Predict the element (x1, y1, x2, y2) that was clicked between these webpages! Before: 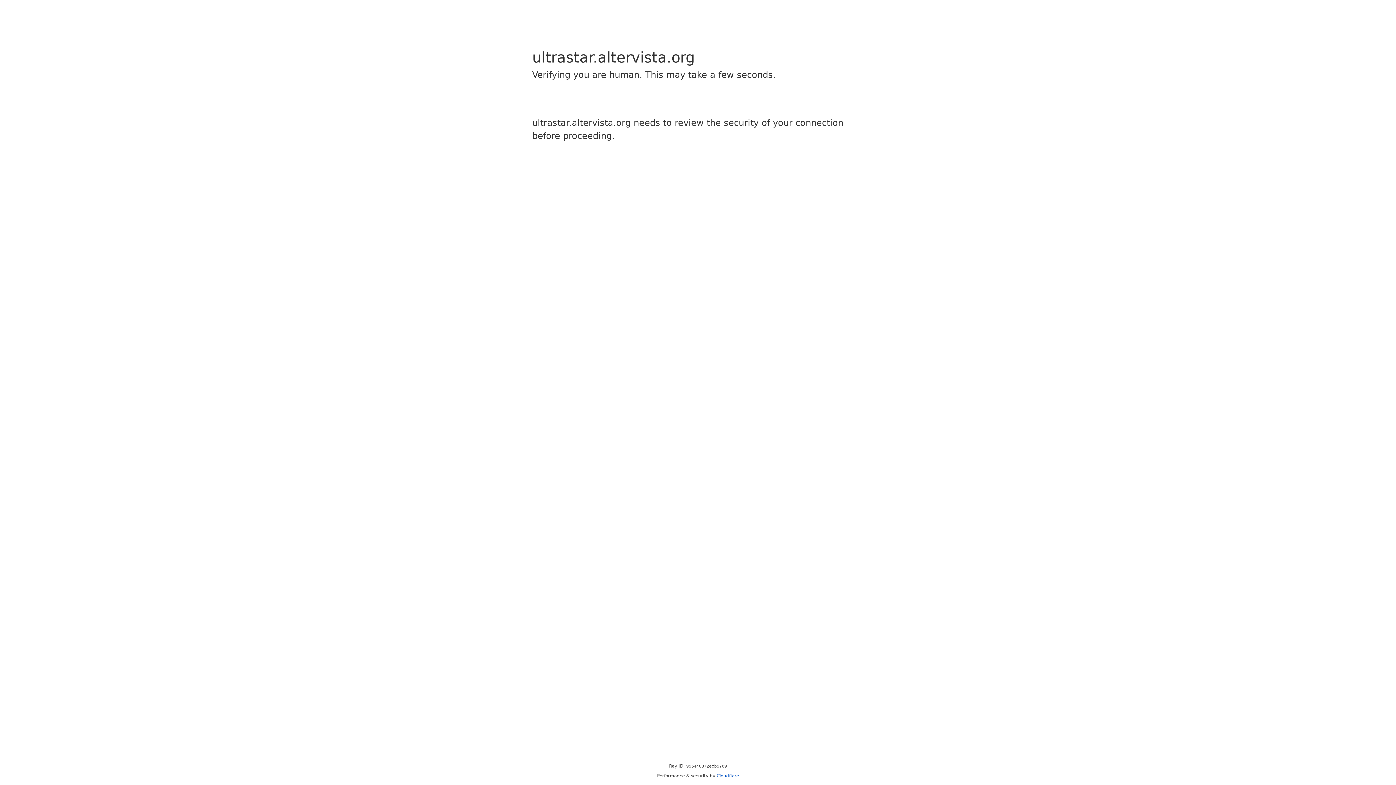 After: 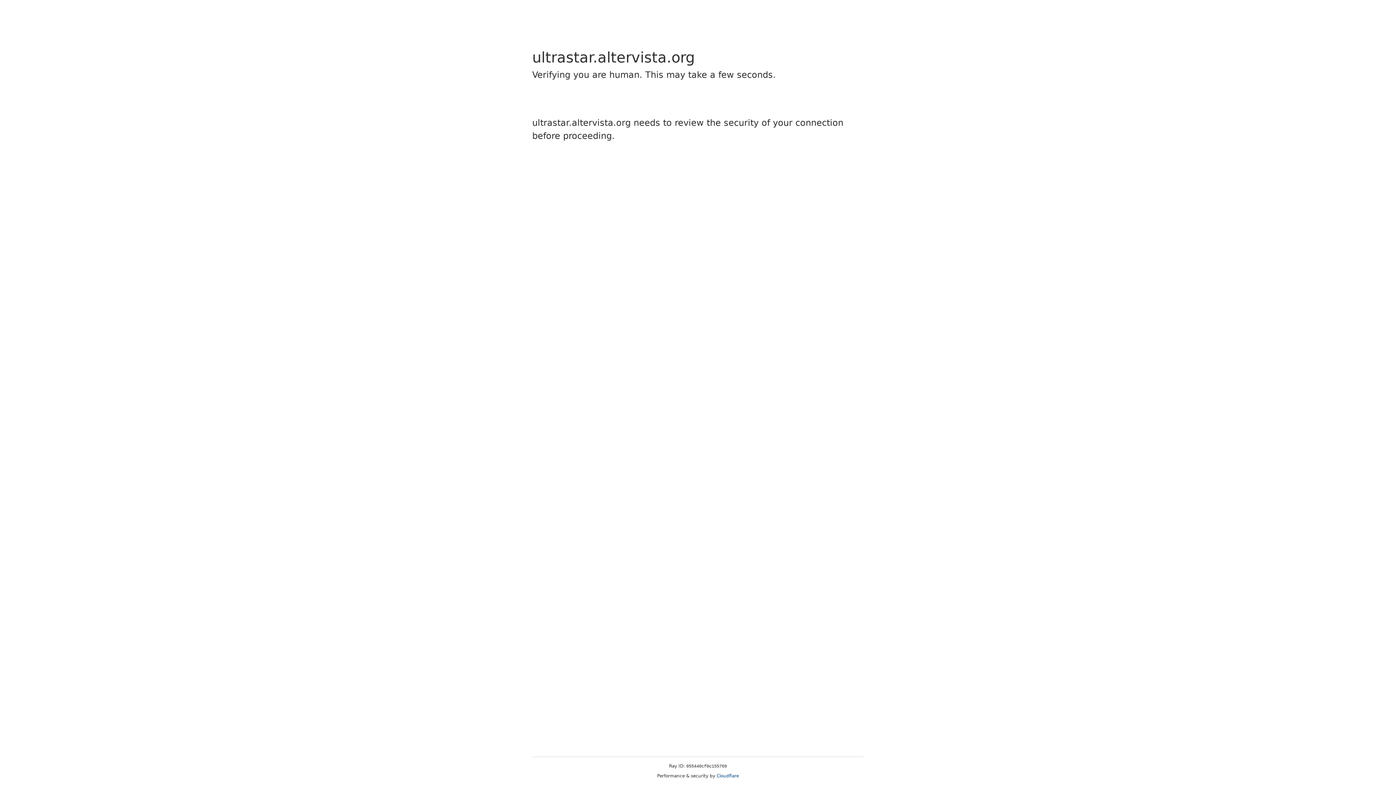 Action: bbox: (716, 773, 739, 778) label: Cloudflare